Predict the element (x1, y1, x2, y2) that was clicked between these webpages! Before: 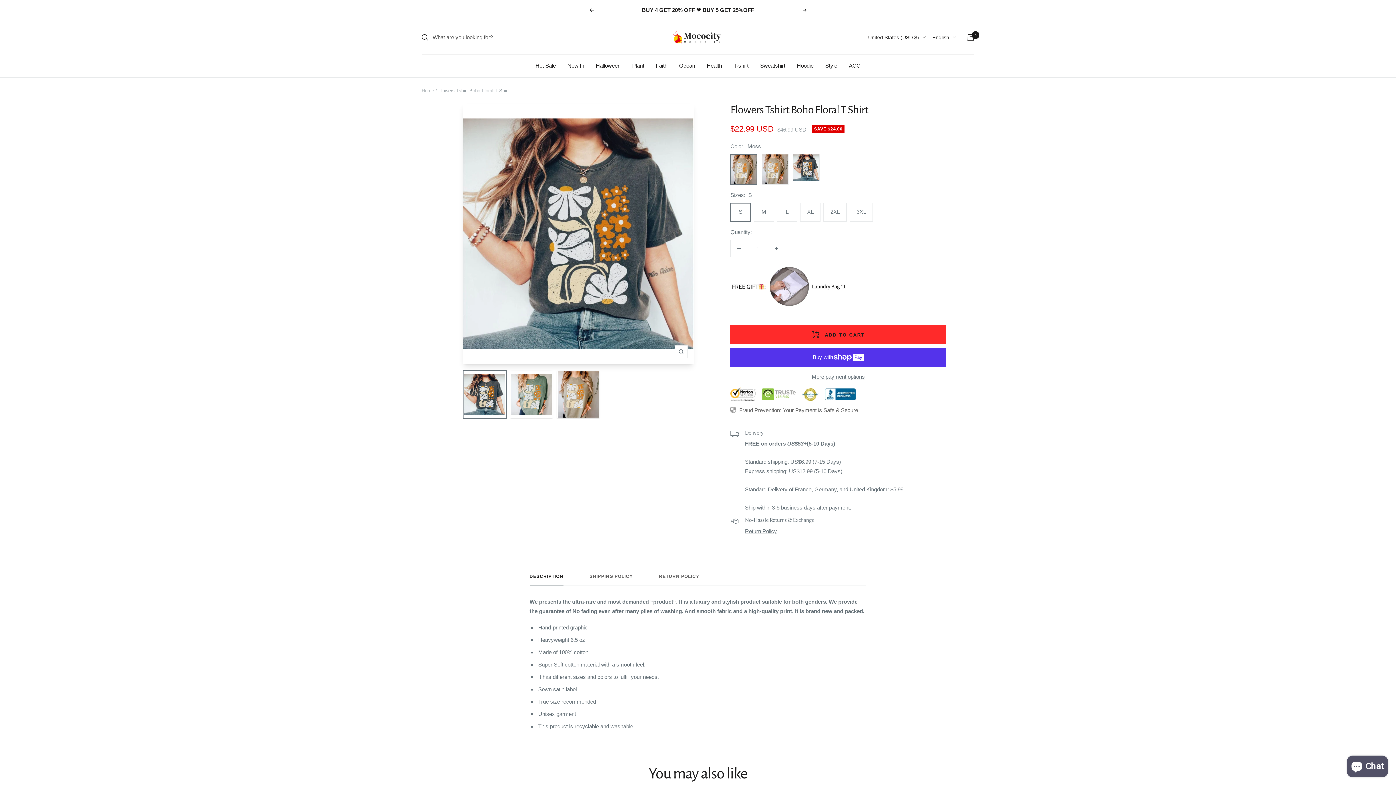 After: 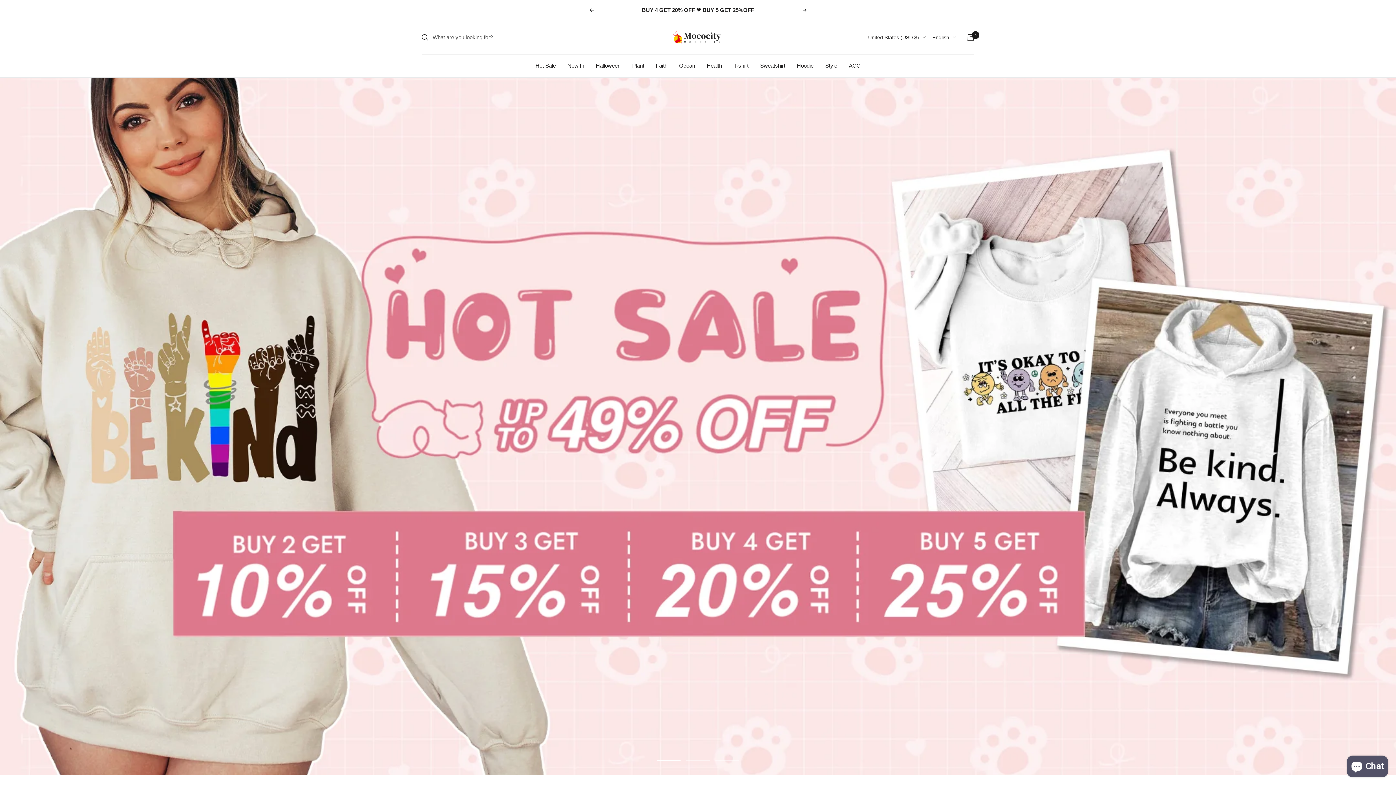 Action: bbox: (421, 87, 434, 93) label: Home